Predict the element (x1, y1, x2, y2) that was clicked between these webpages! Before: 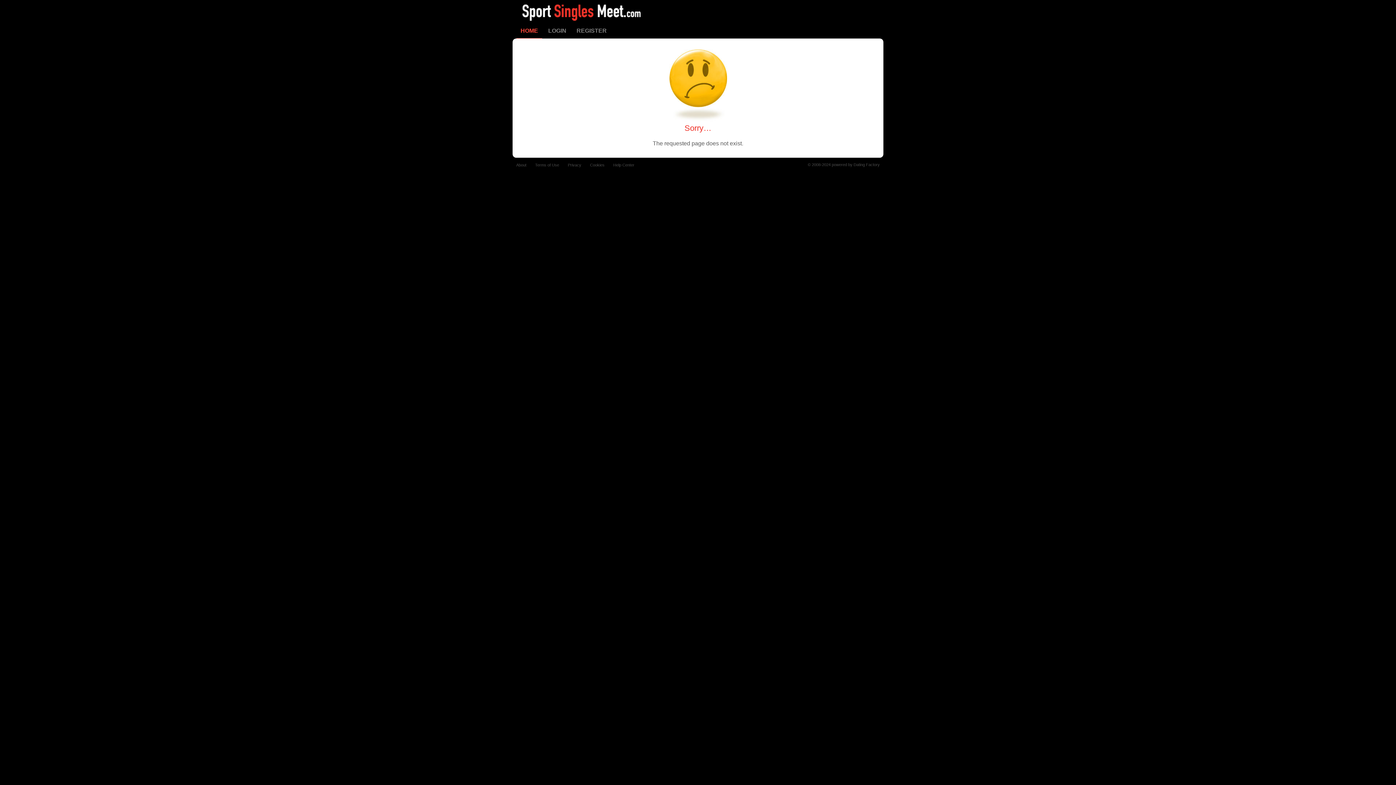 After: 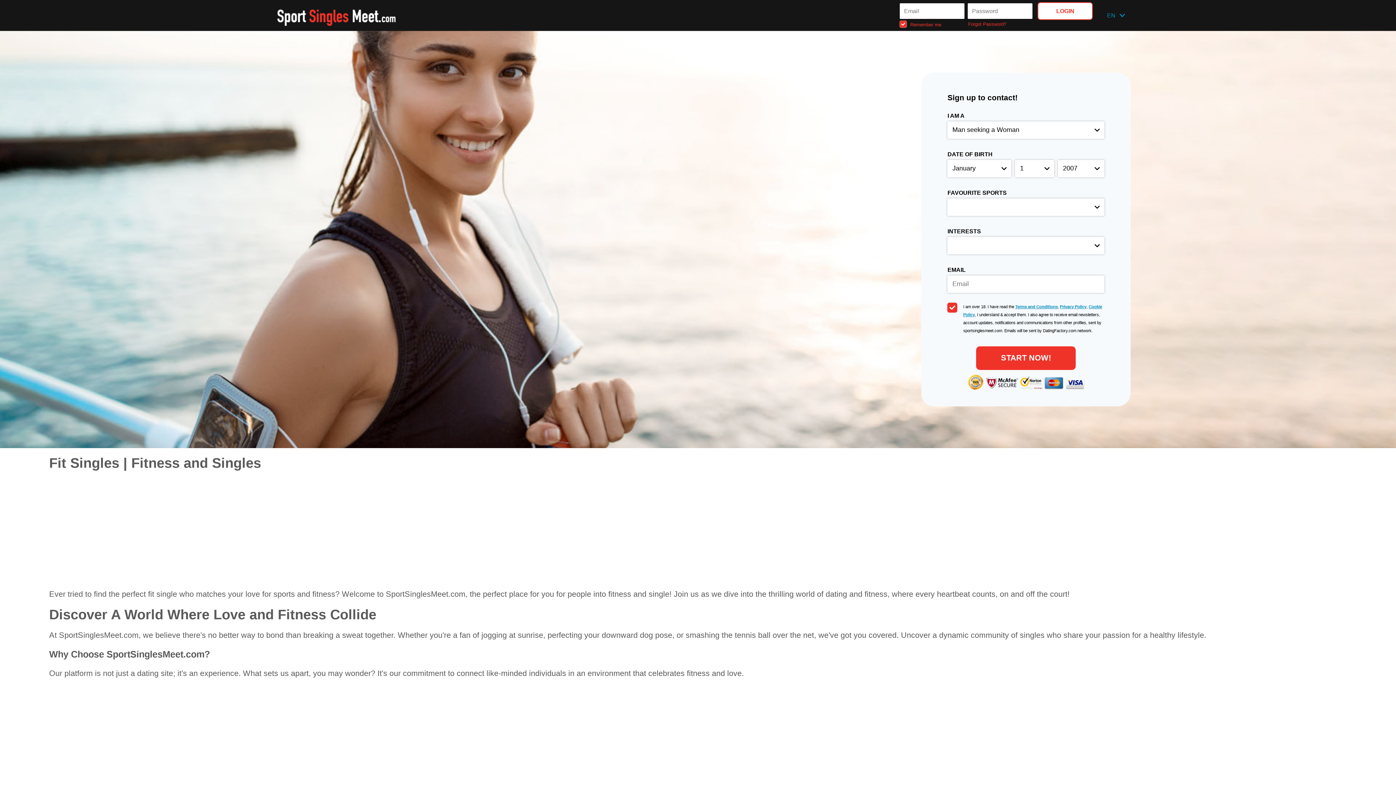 Action: bbox: (516, 23, 542, 38) label: HOME